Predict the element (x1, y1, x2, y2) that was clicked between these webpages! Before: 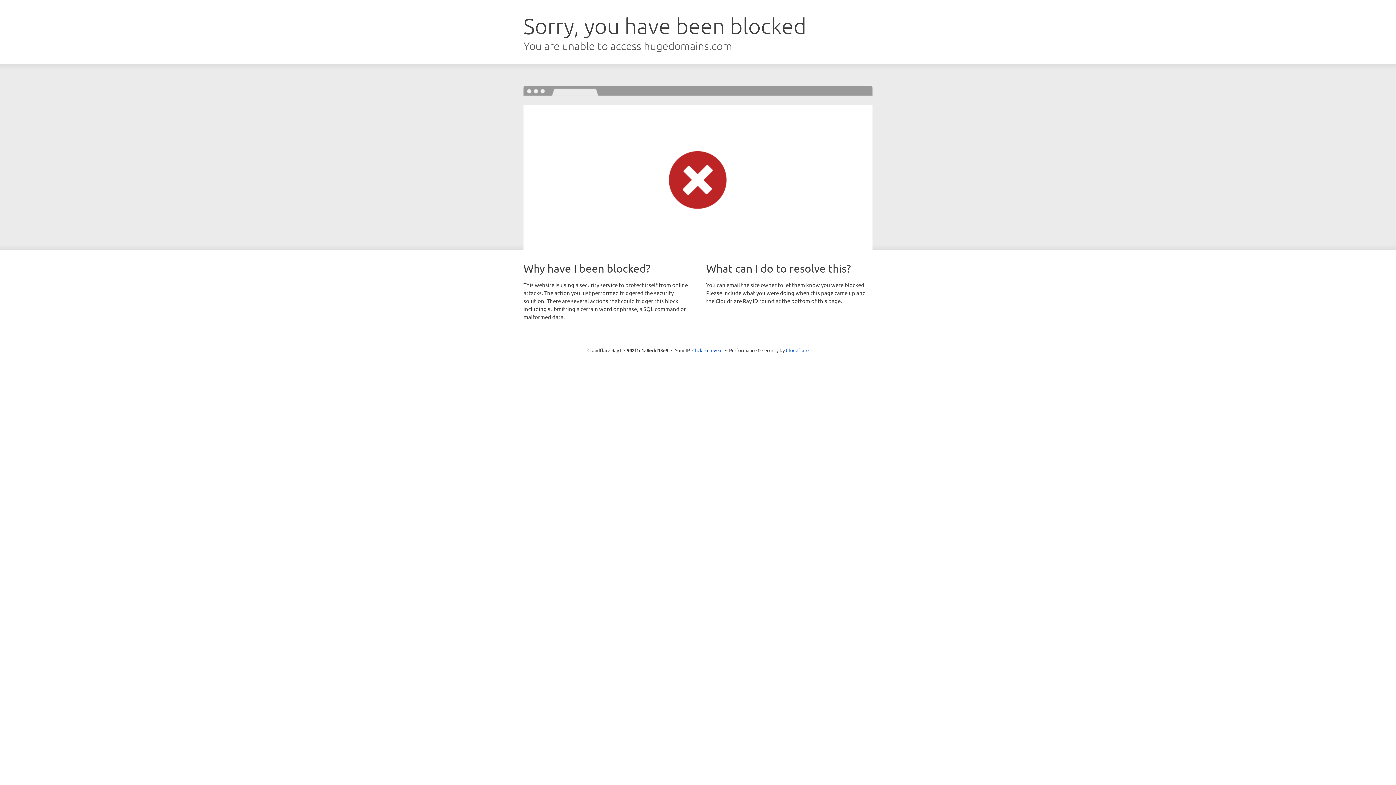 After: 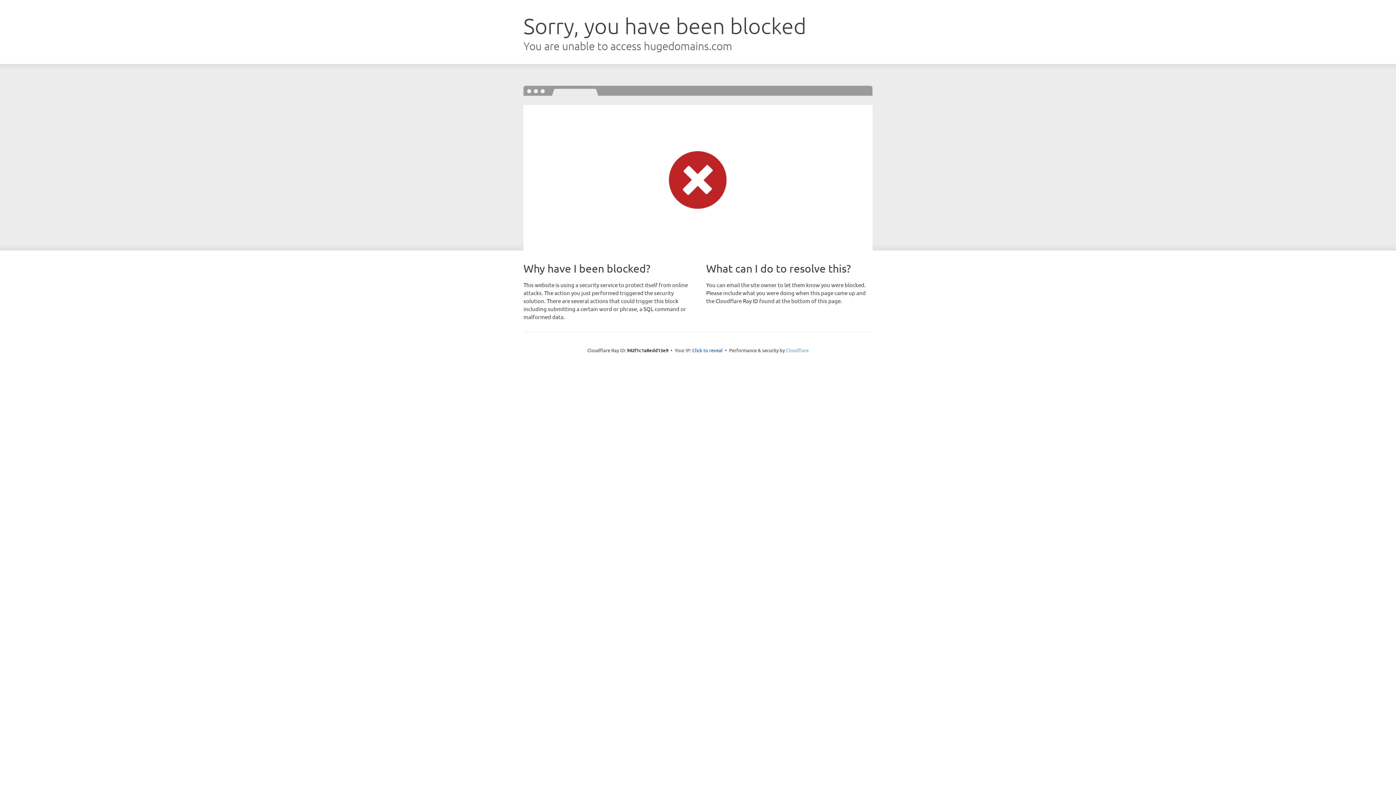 Action: label: Cloudflare bbox: (786, 347, 808, 353)